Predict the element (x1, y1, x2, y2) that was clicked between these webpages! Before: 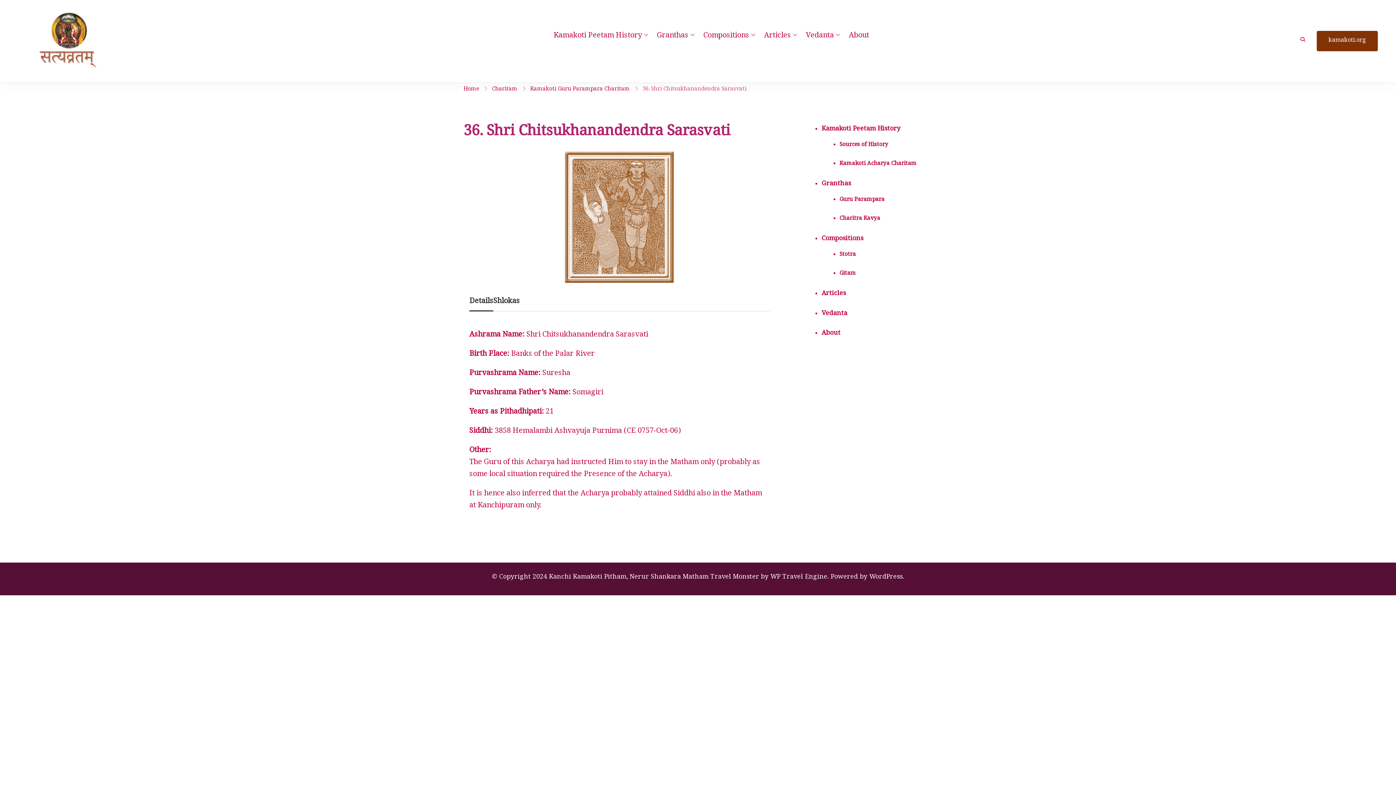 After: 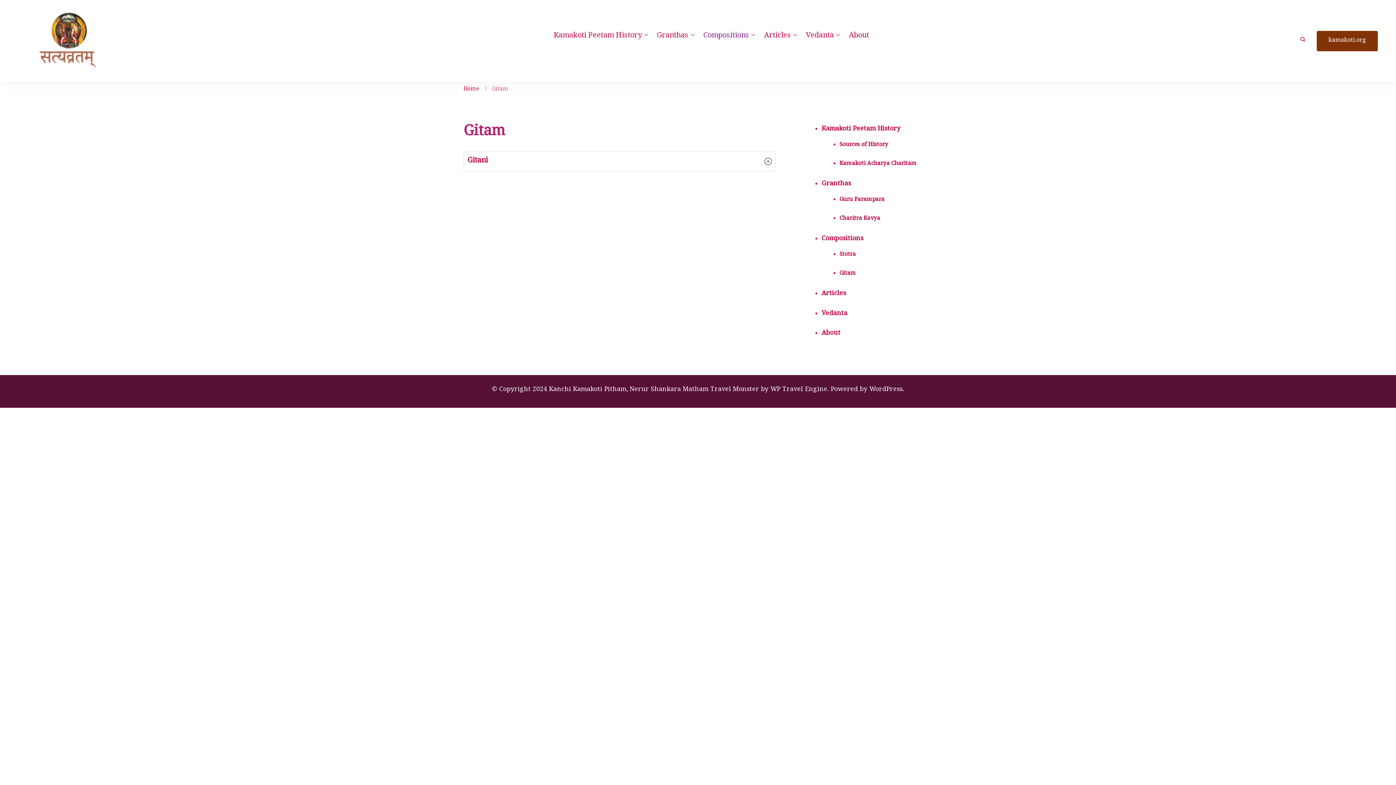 Action: bbox: (839, 269, 856, 278) label: Gitam